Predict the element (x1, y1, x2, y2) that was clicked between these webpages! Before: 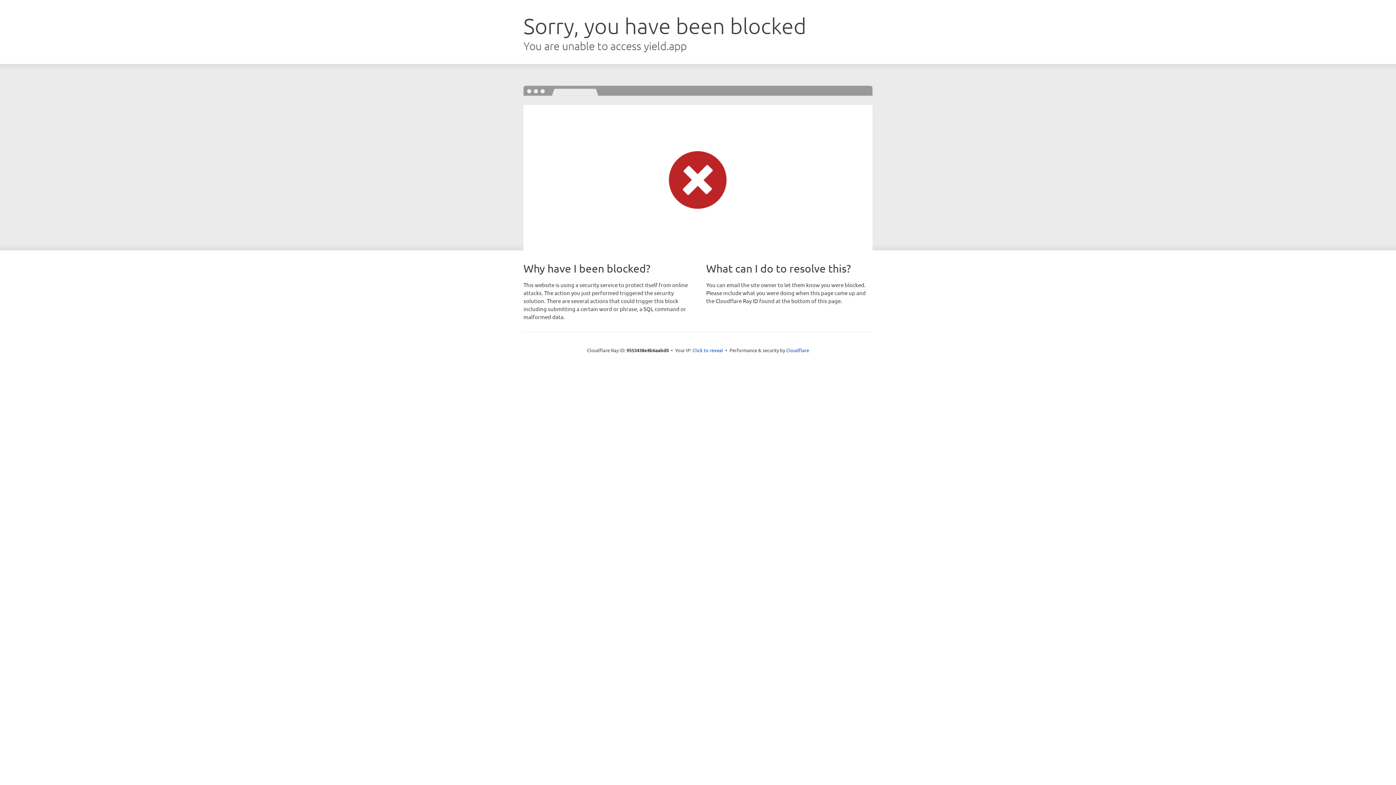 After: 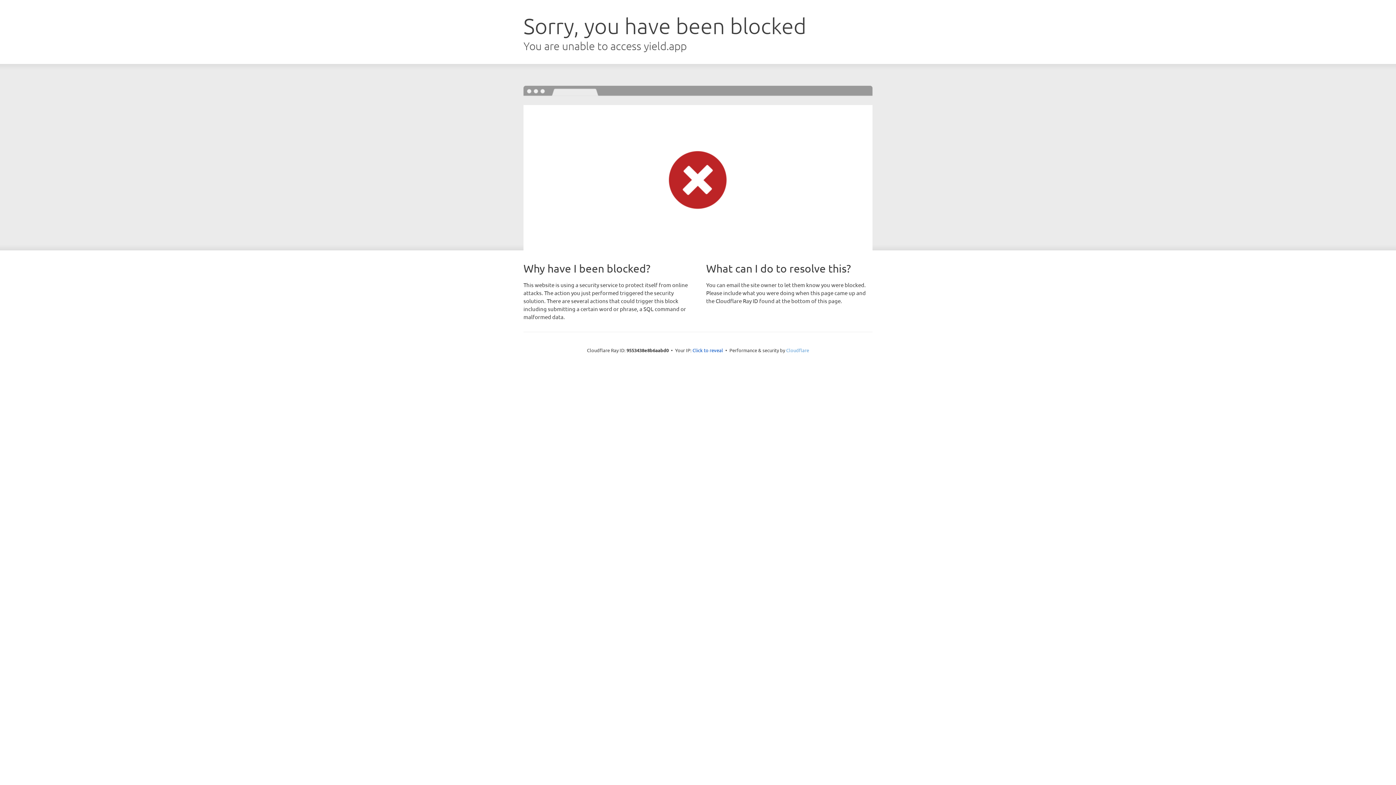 Action: bbox: (786, 347, 809, 353) label: Cloudflare